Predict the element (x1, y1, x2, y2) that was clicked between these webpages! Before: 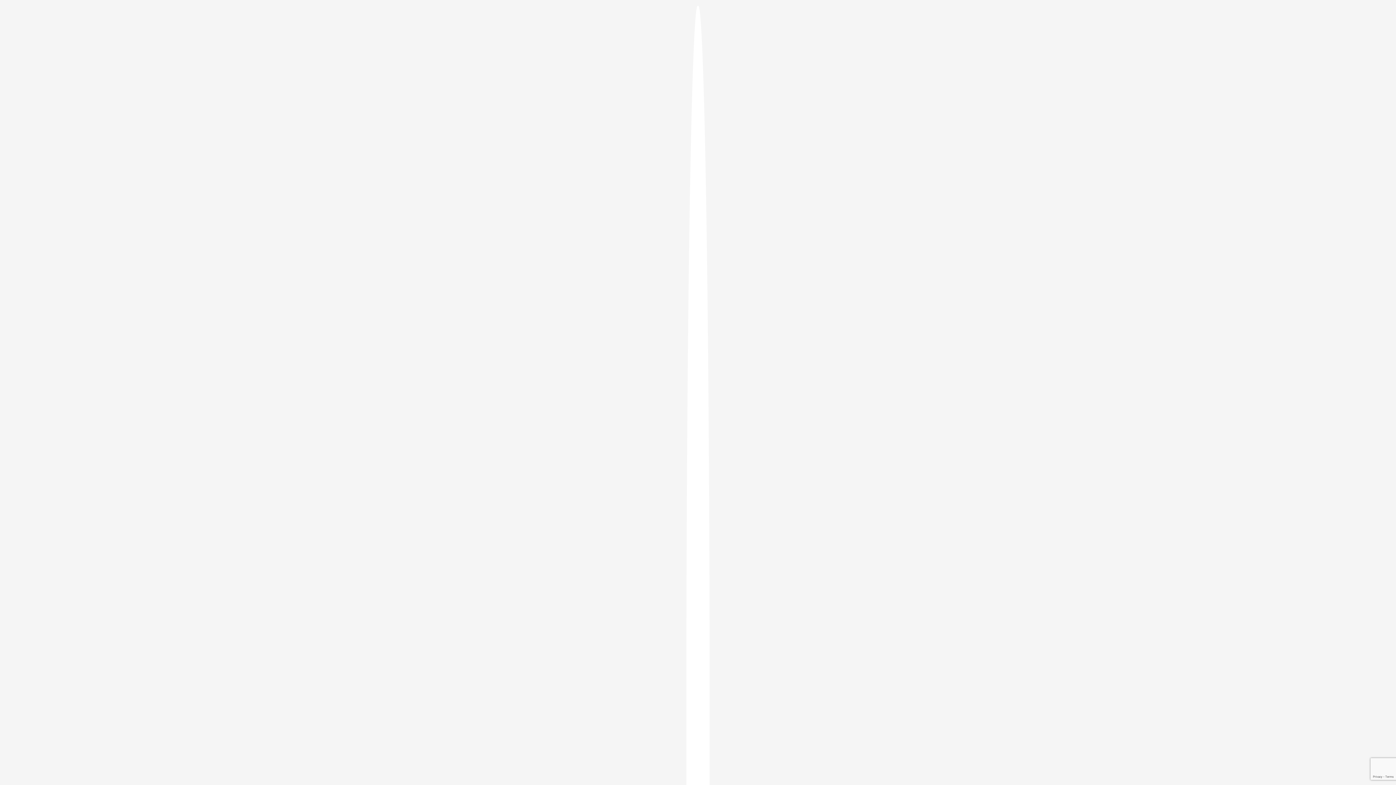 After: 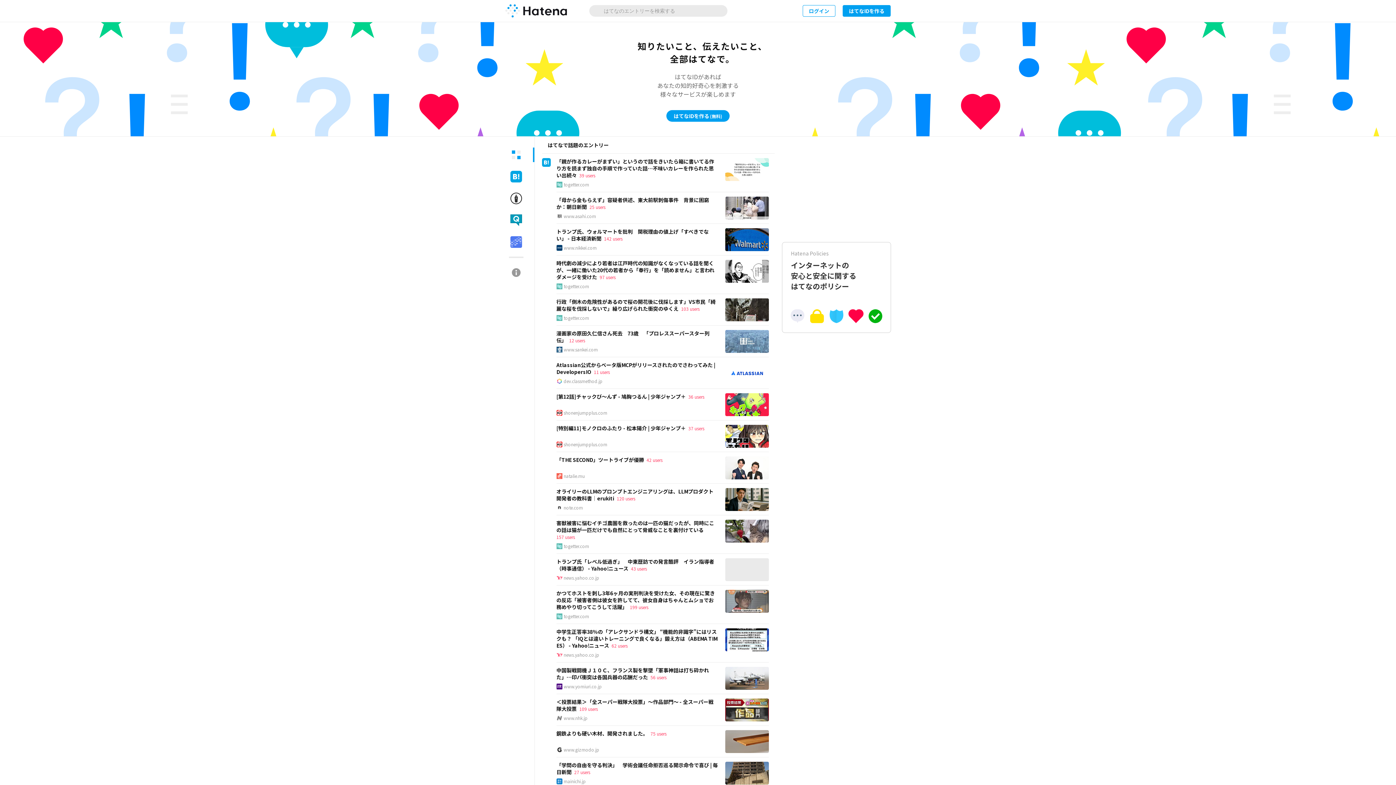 Action: bbox: (686, 5, 709, 1405)